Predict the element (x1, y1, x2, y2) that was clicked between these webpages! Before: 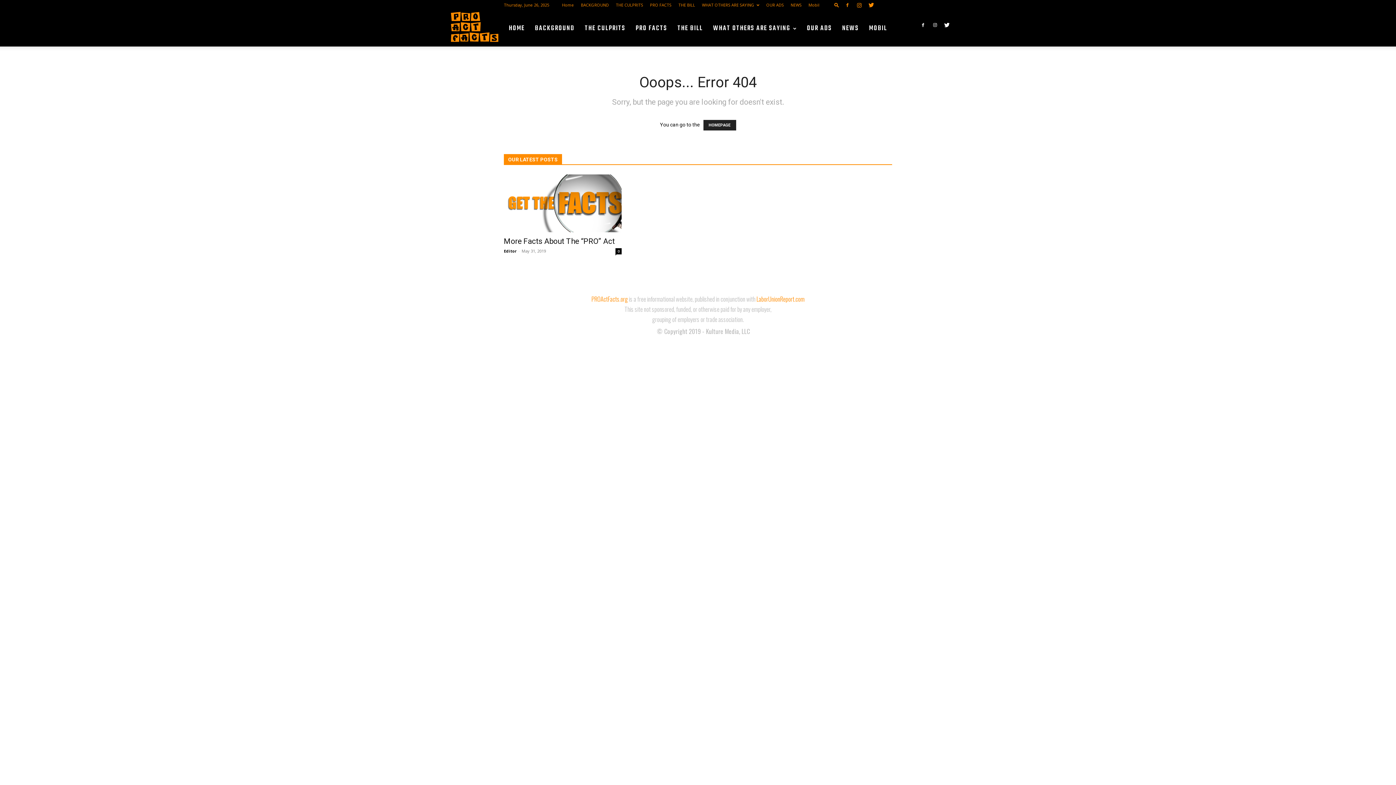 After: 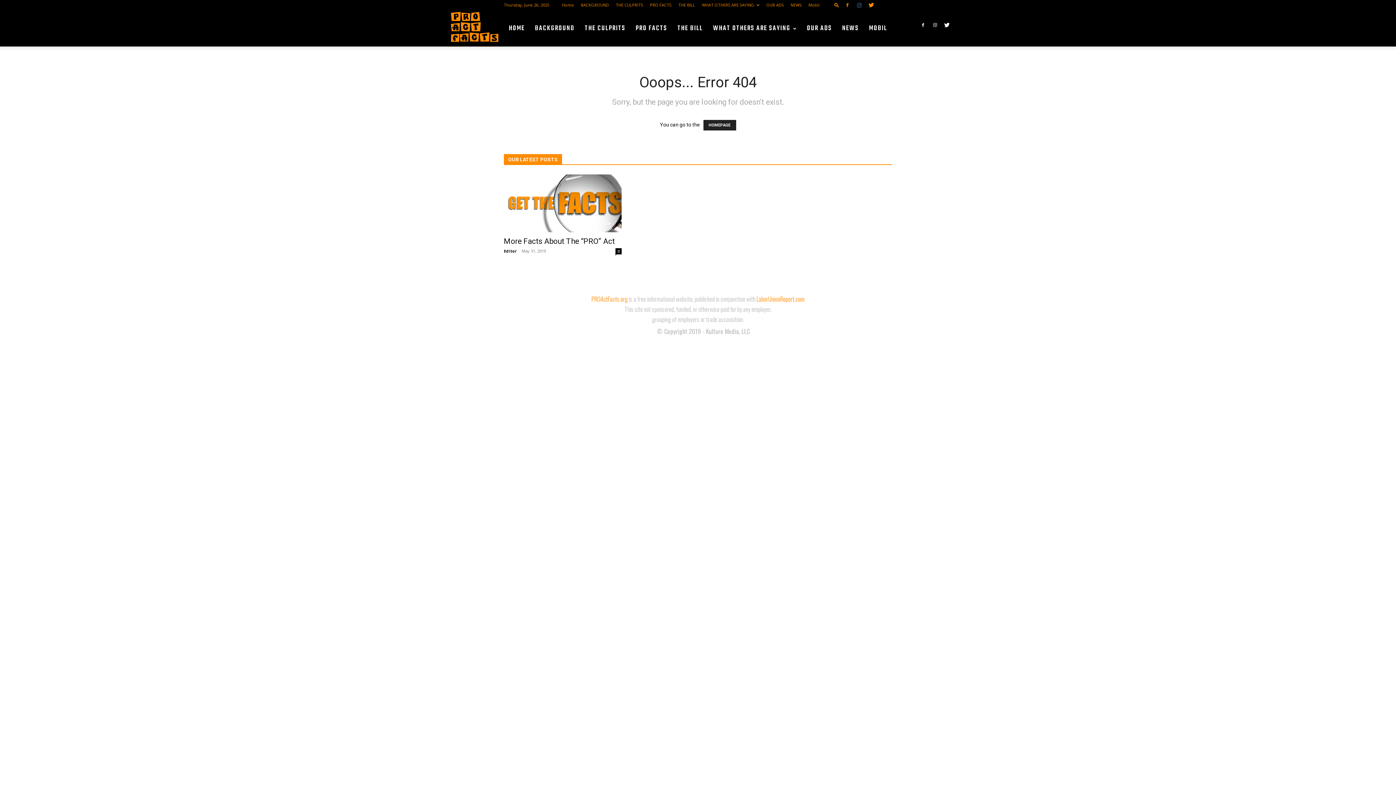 Action: bbox: (854, 0, 865, 10)